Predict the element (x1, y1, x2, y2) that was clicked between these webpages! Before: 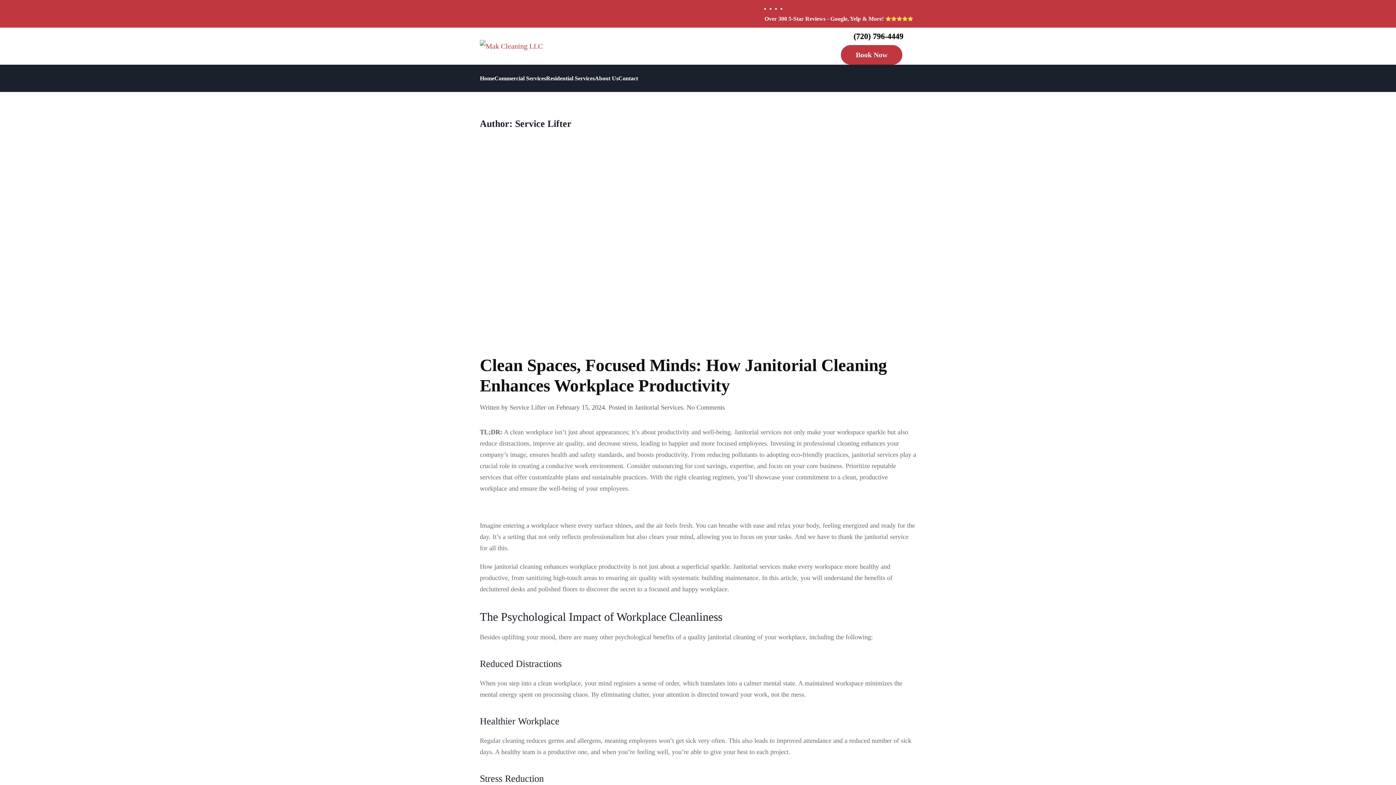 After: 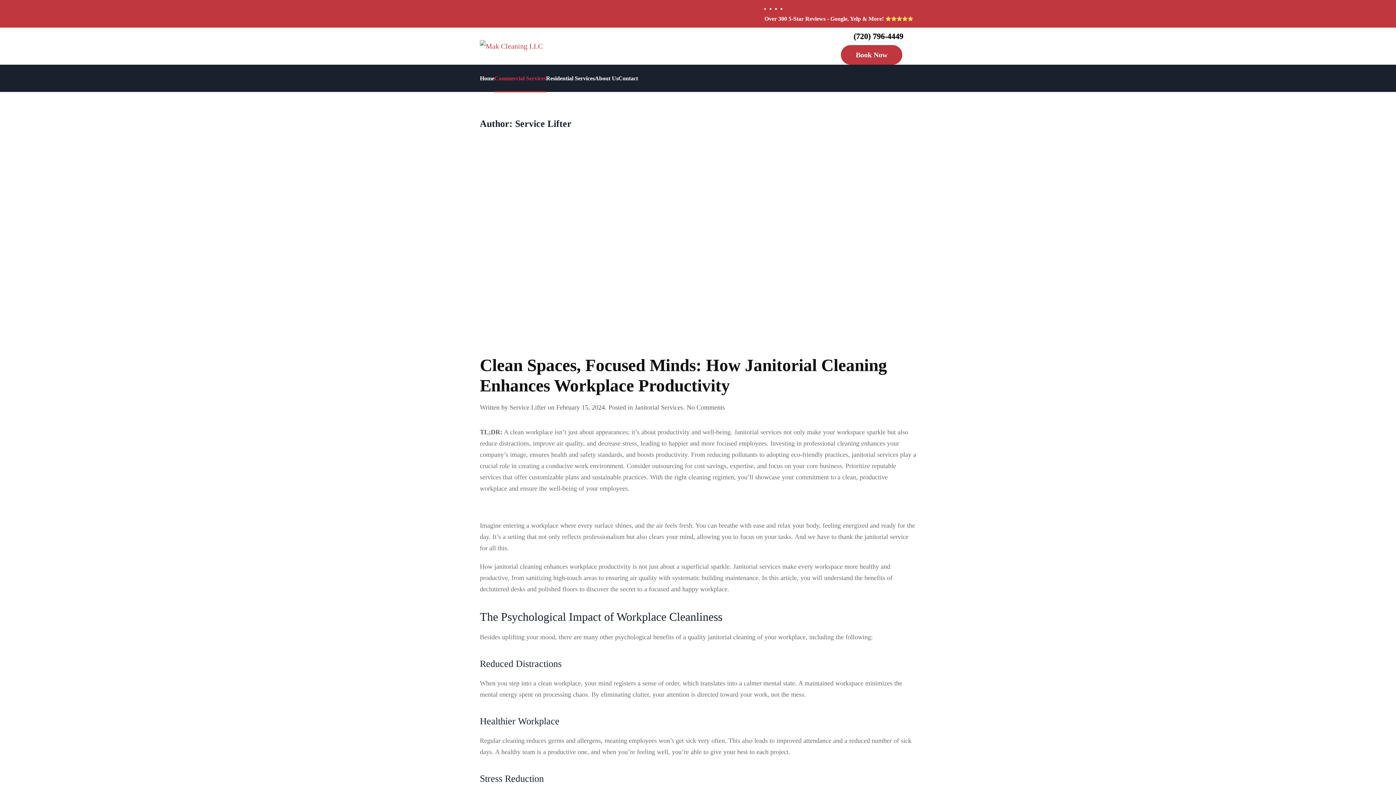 Action: bbox: (494, 64, 546, 92) label: Commercial Services